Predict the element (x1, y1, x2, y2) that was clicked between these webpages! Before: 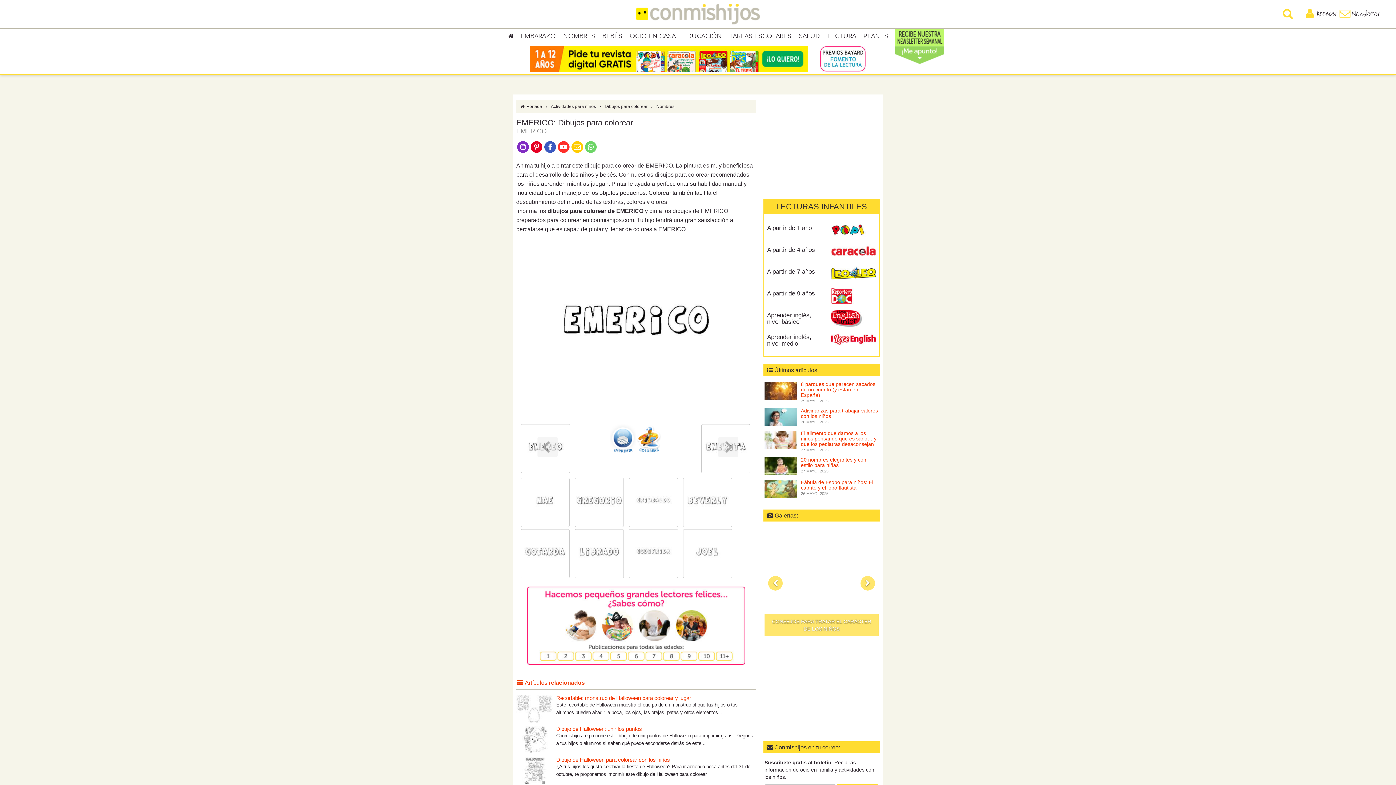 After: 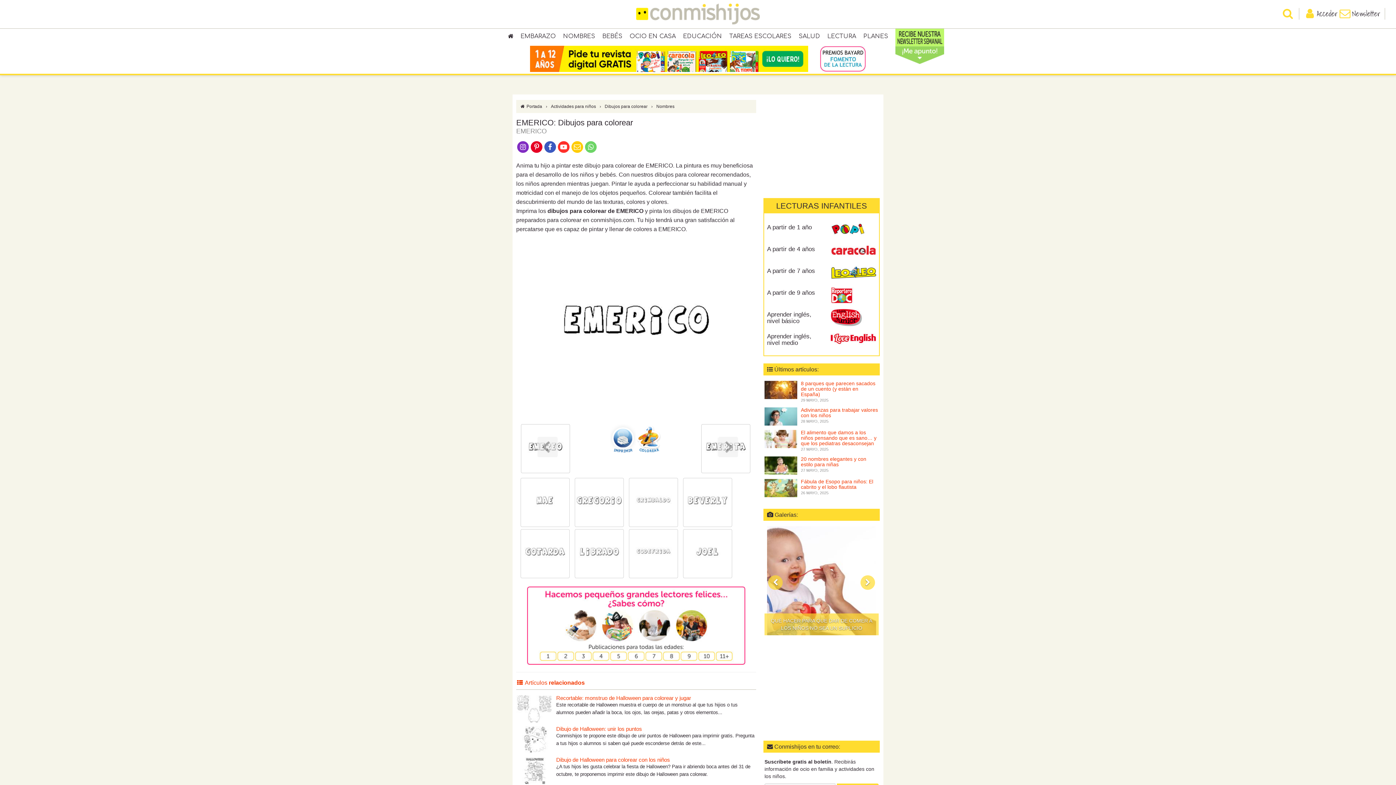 Action: bbox: (529, 143, 543, 149)